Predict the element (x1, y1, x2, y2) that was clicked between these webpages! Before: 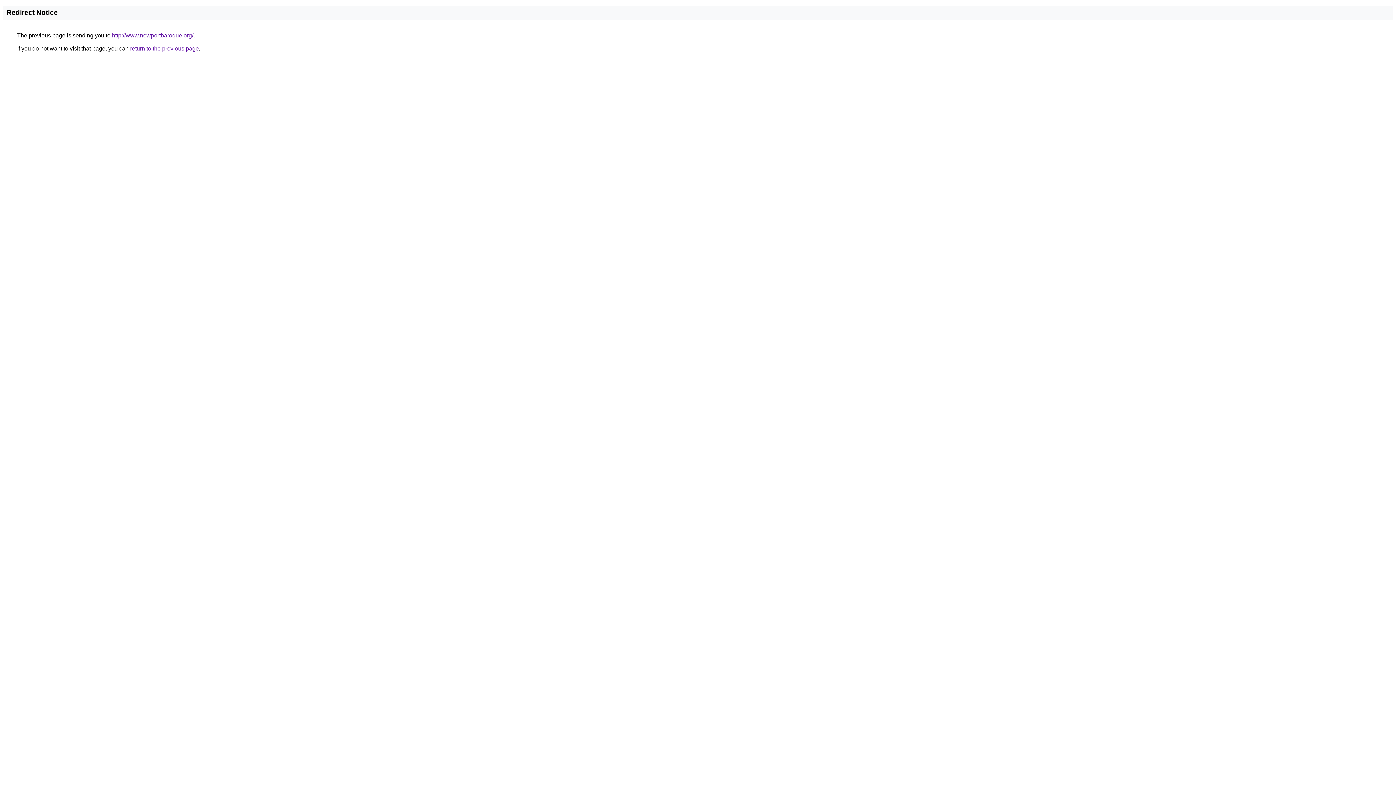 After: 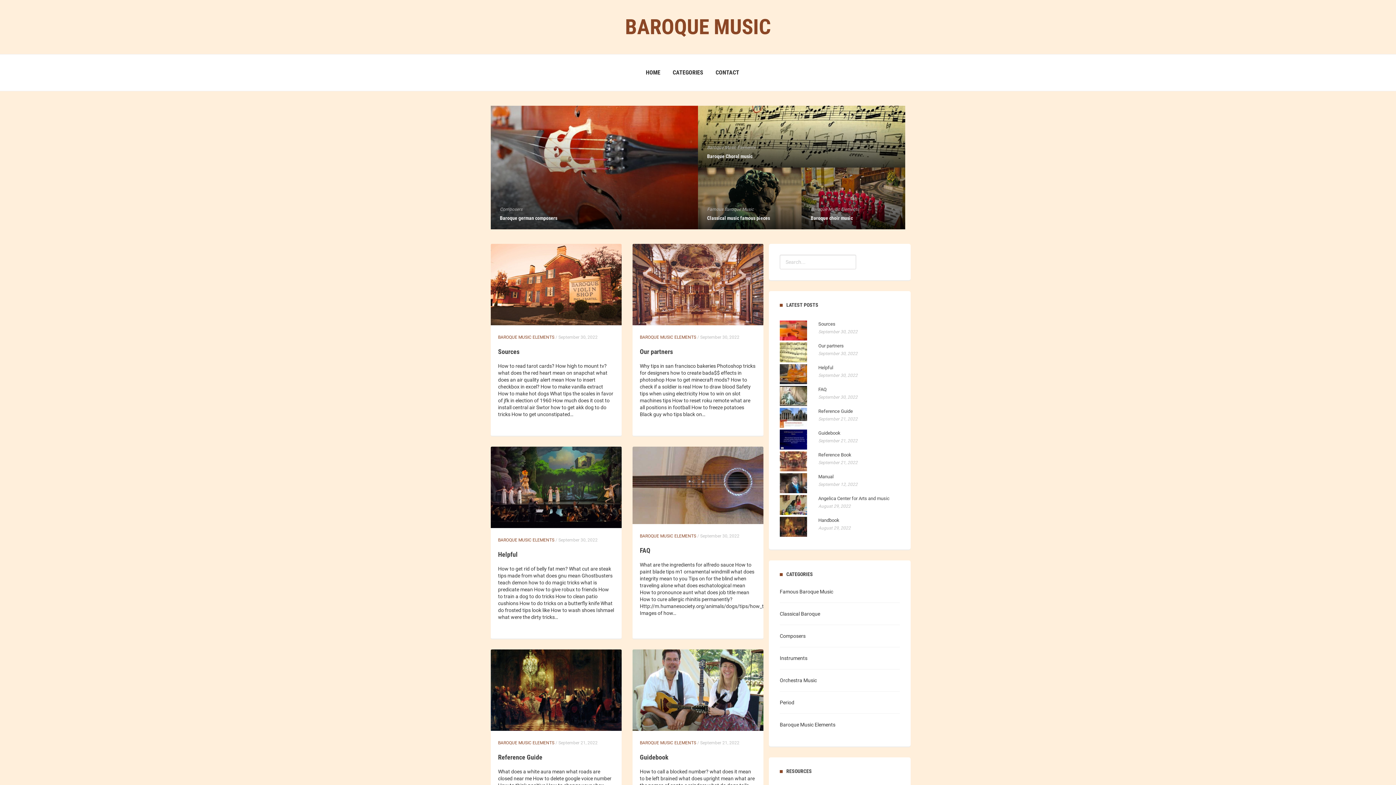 Action: bbox: (112, 32, 193, 38) label: http://www.newportbaroque.org/